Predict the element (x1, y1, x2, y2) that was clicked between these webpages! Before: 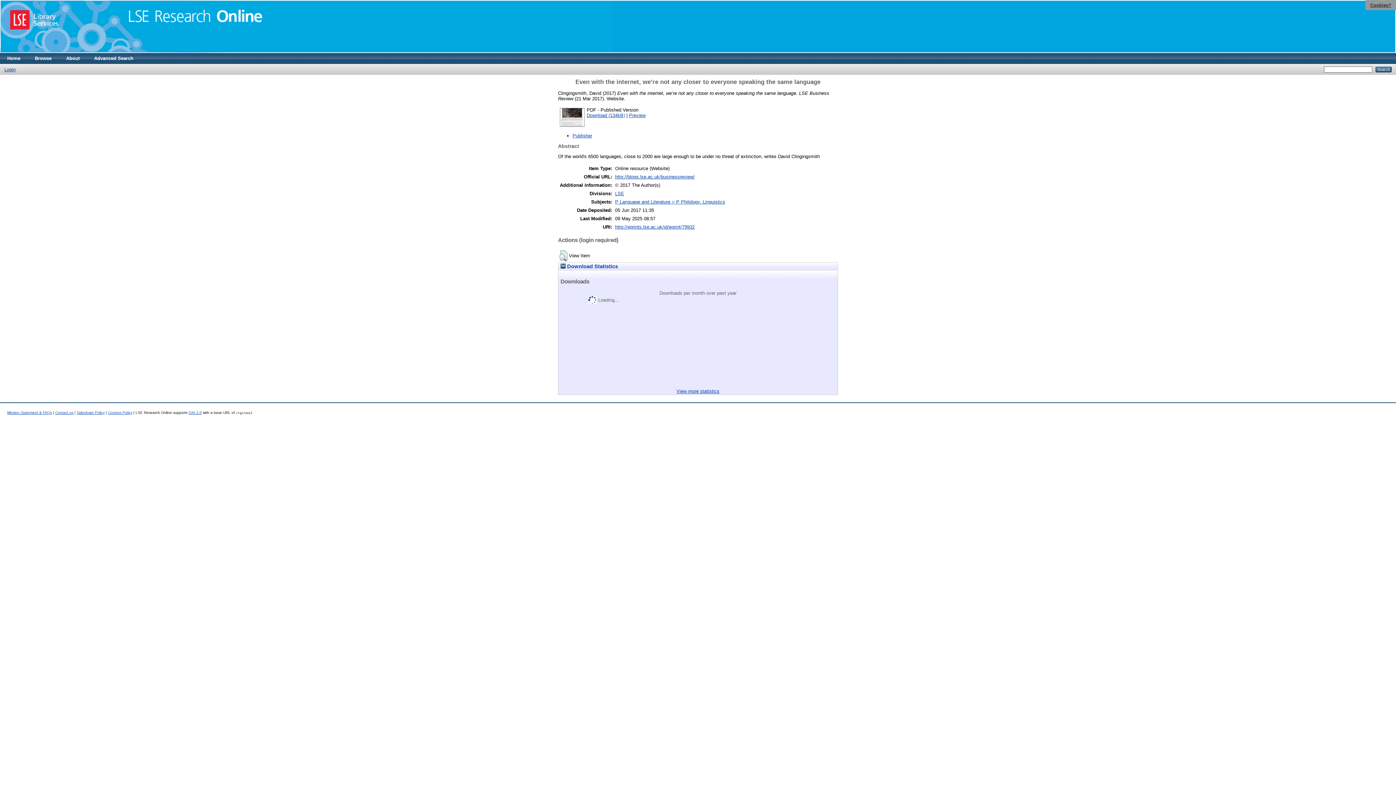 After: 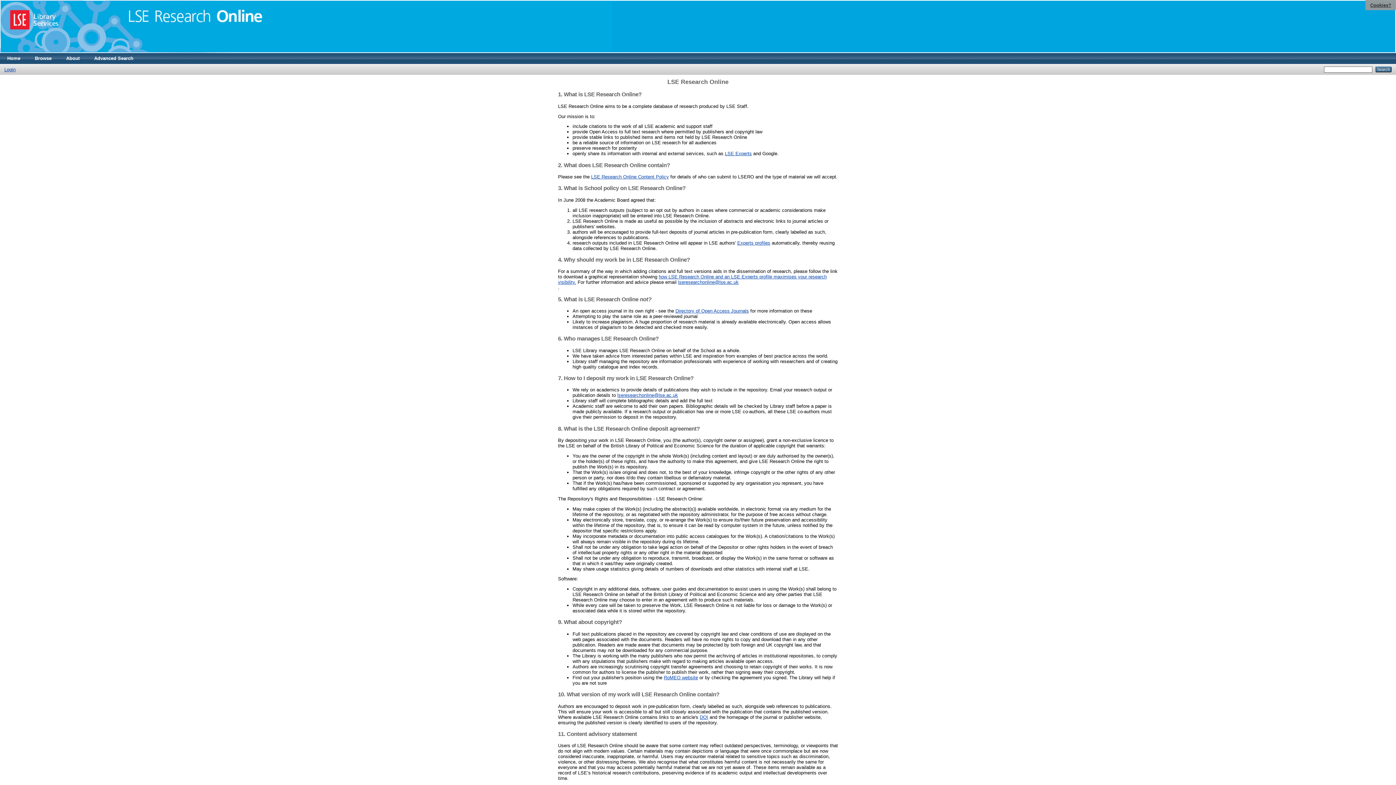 Action: label: Mission Statement & FAQs bbox: (7, 410, 52, 414)